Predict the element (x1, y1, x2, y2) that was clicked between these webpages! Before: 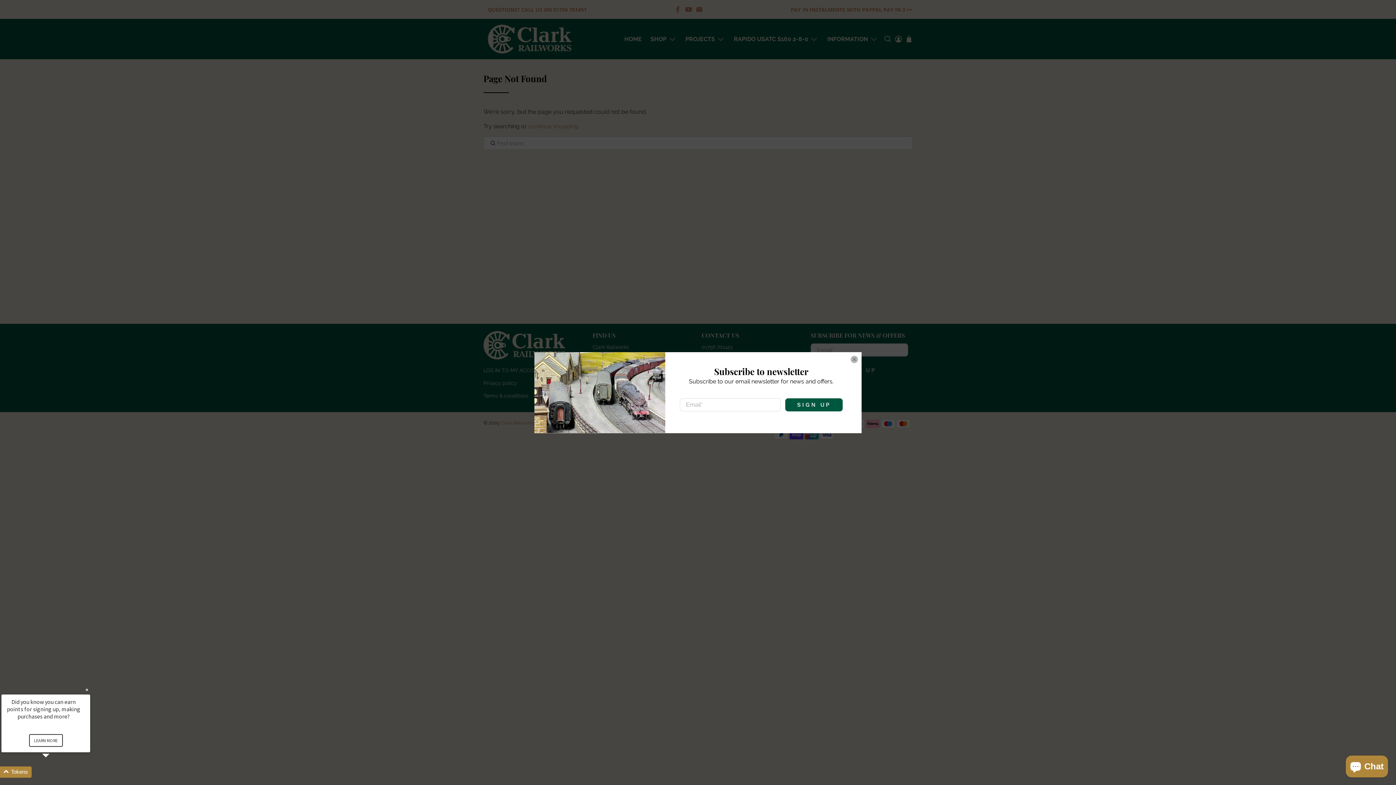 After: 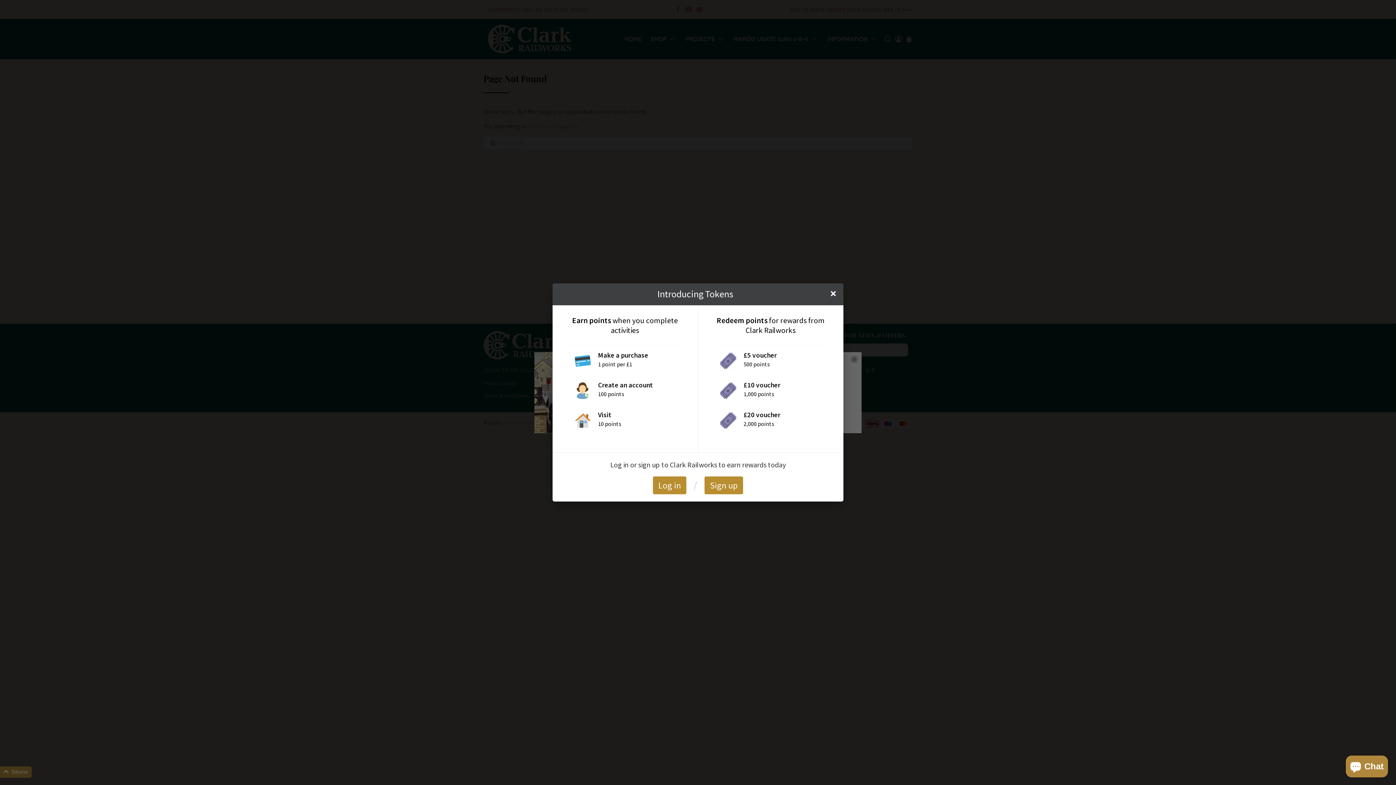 Action: bbox: (28, 734, 62, 747) label: LEARN MORE